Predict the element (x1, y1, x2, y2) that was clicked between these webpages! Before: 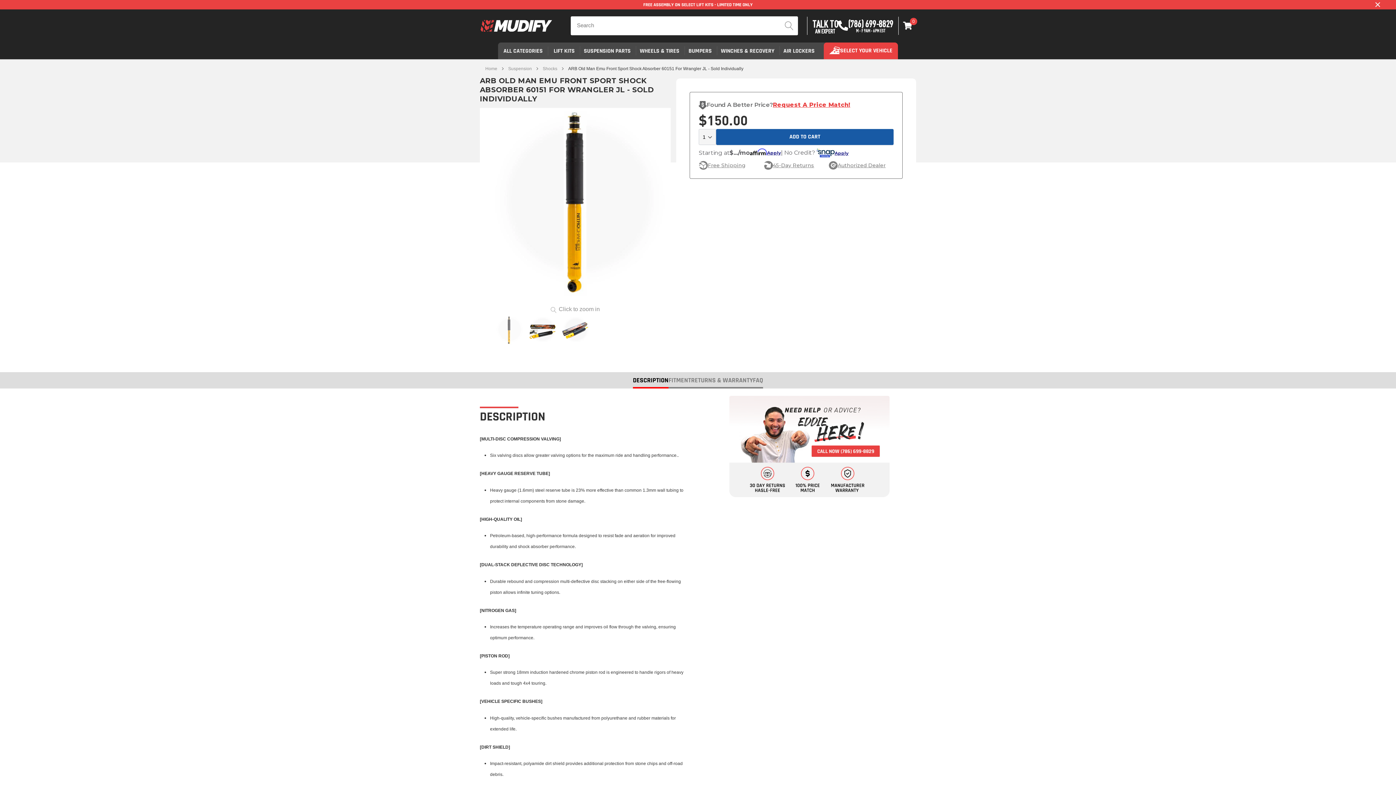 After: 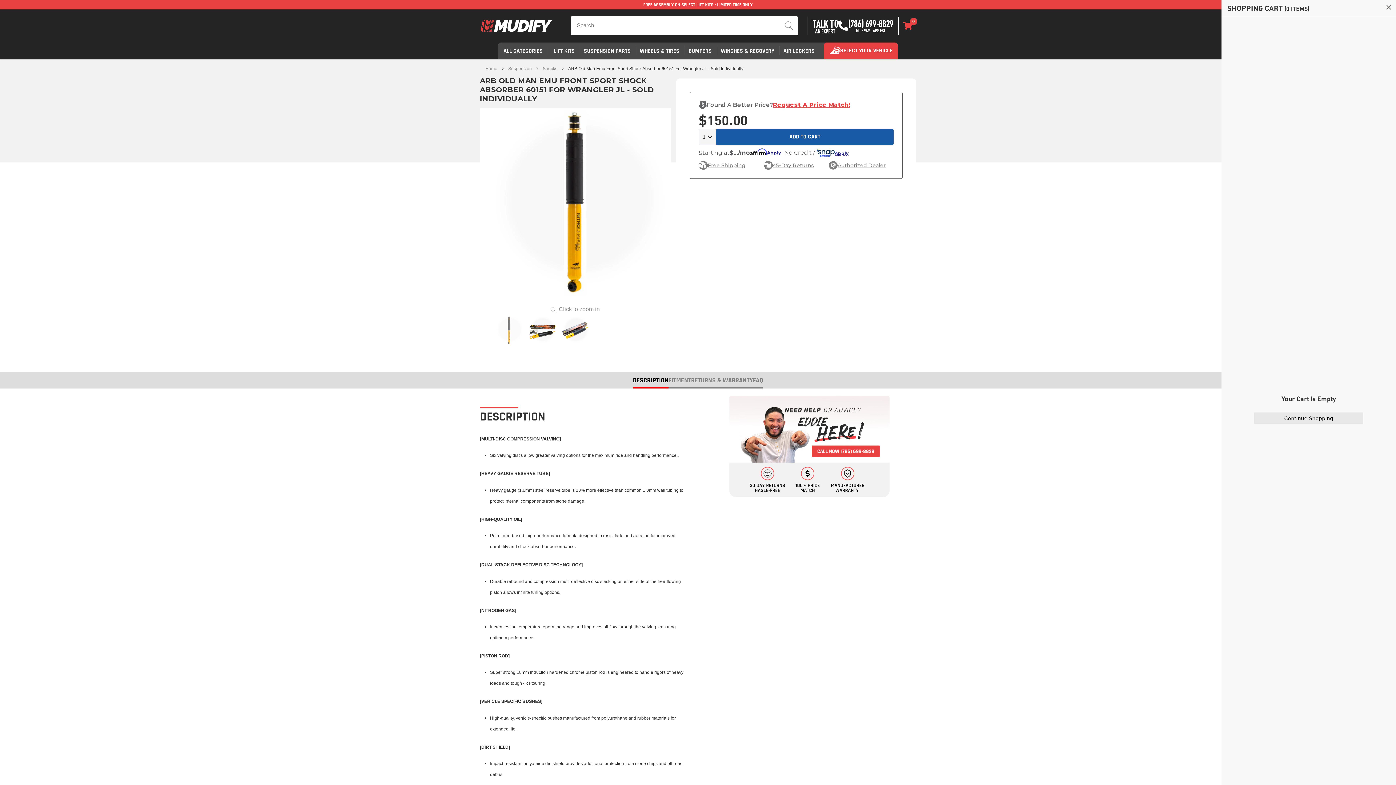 Action: bbox: (898, 17, 916, 34) label: link